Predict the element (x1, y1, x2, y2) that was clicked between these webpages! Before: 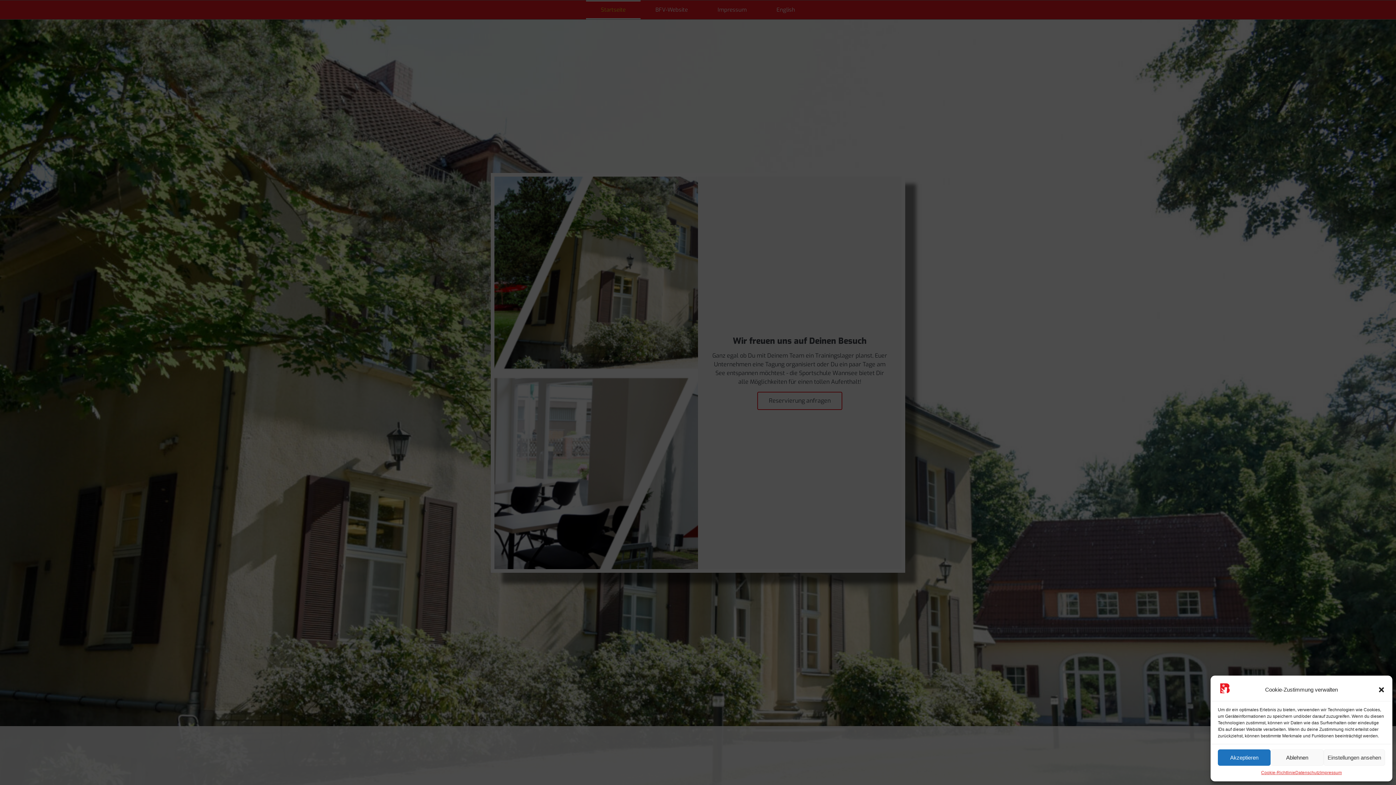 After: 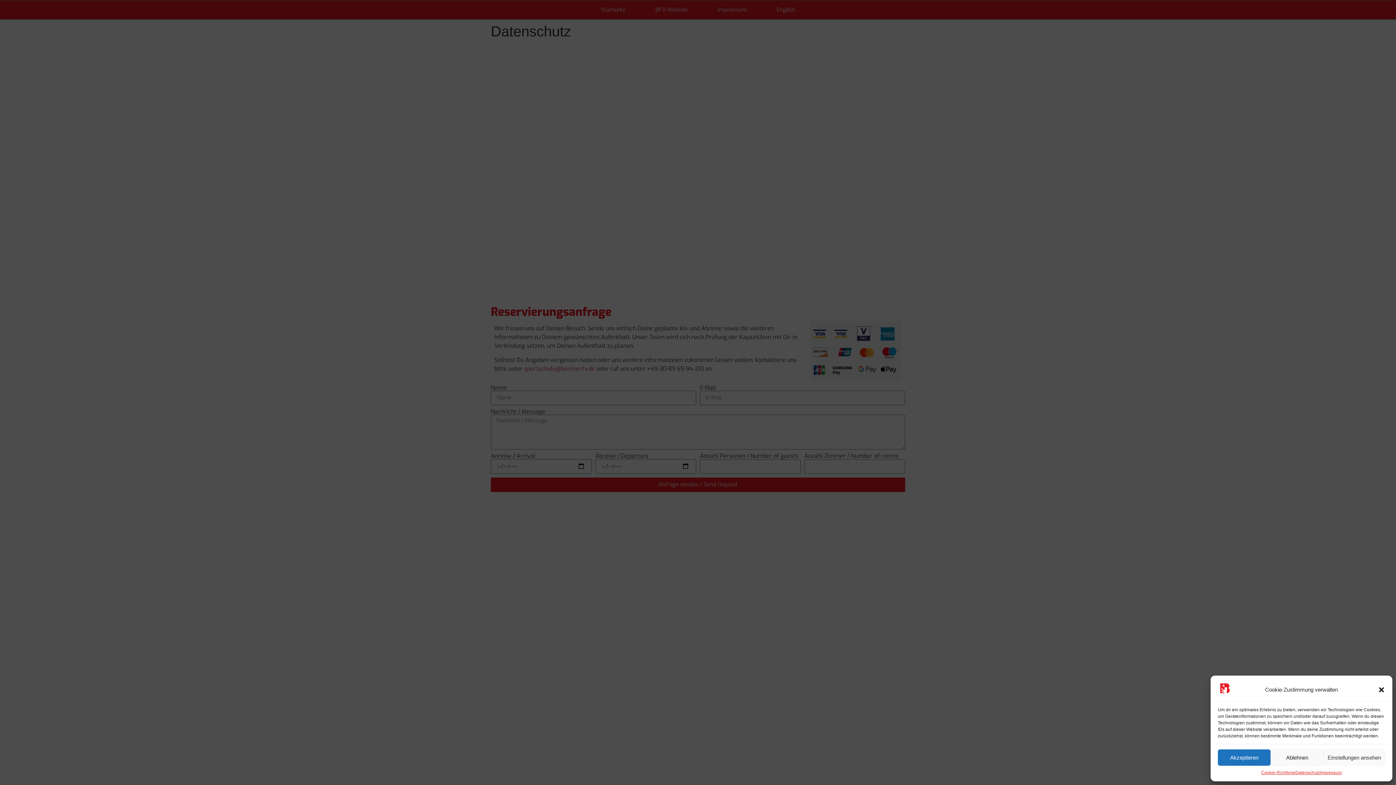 Action: label: Datenschutz bbox: (1295, 769, 1320, 776)